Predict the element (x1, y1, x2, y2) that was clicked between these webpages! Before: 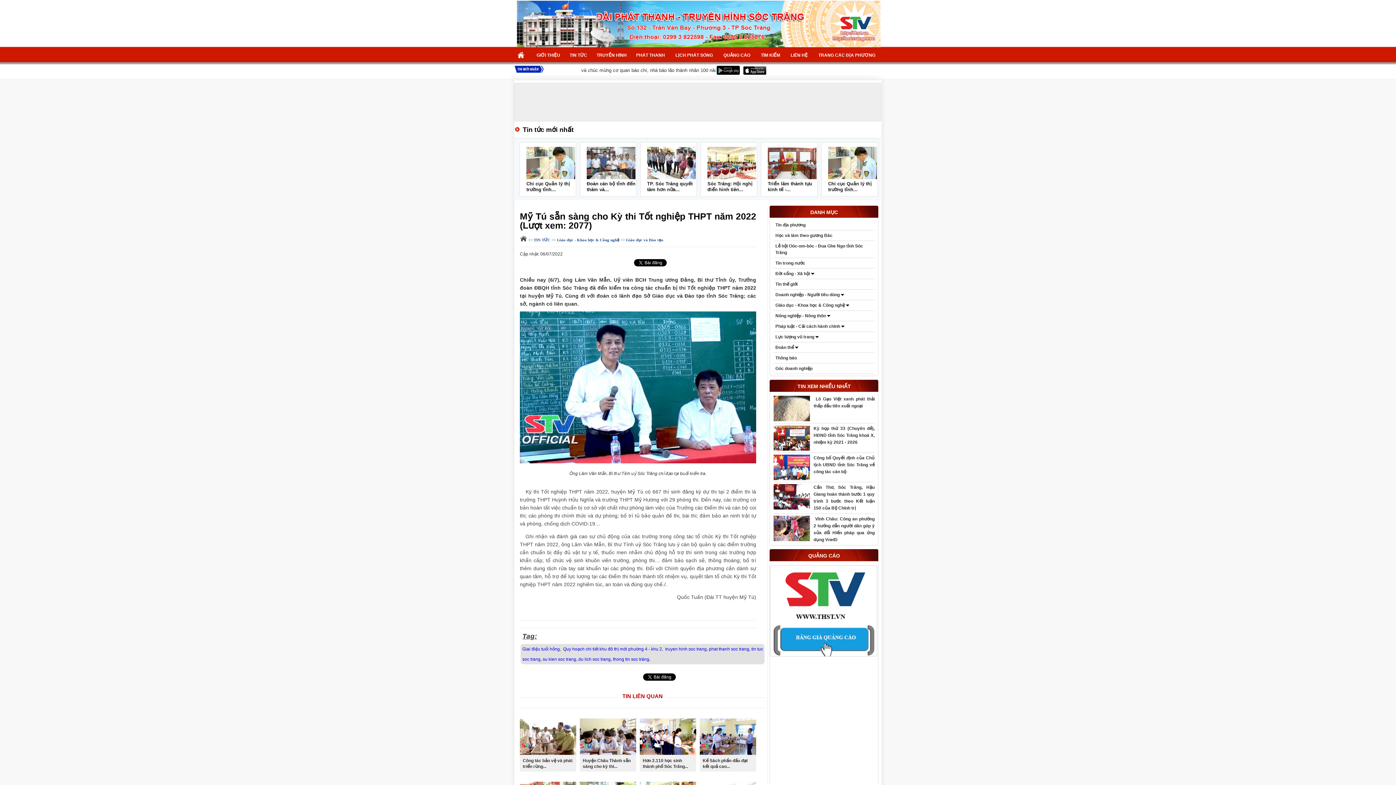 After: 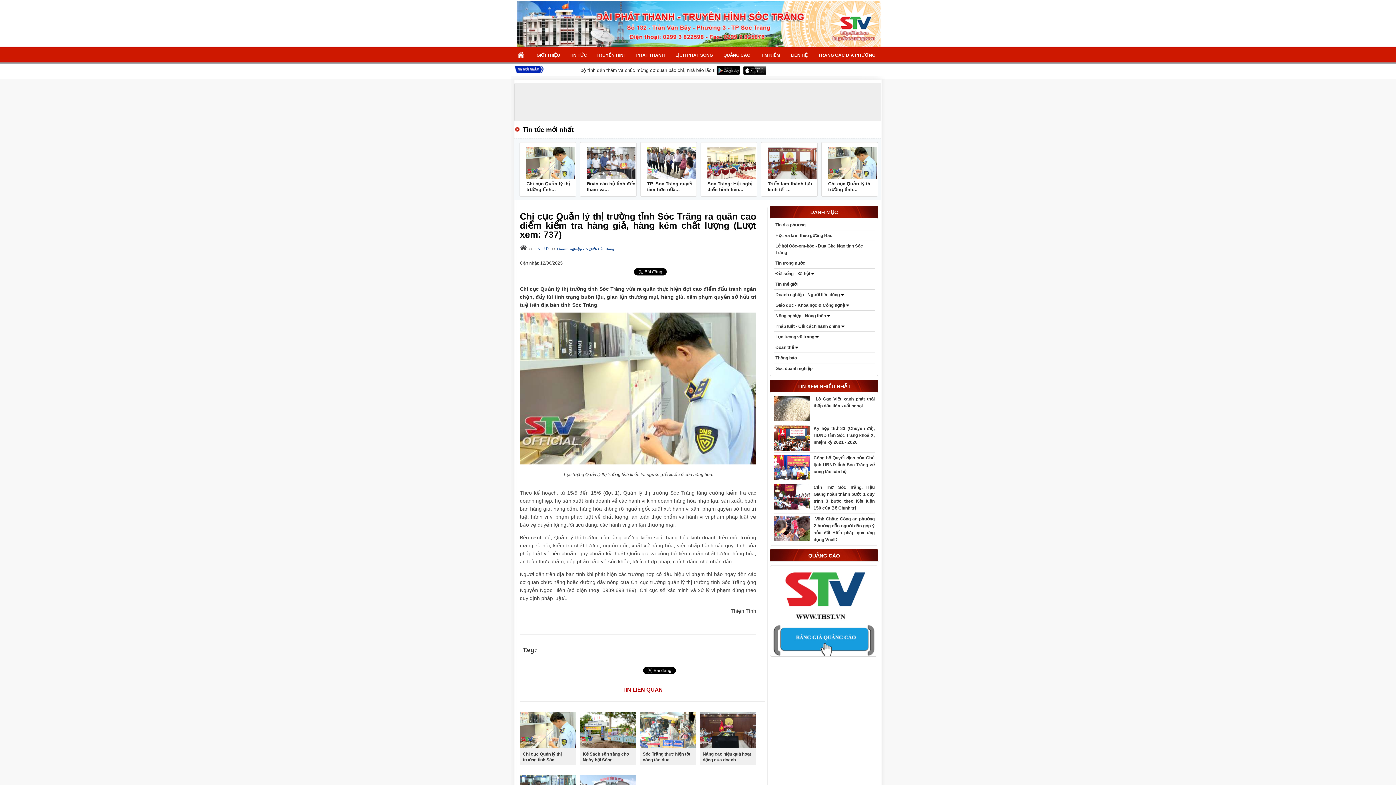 Action: bbox: (548, 67, 762, 73) label: Chi cục Quản lý thị trường tỉnh Sóc Trăng ra quân cao điểm kiểm tra hàng giả, hàng kém chất lượng